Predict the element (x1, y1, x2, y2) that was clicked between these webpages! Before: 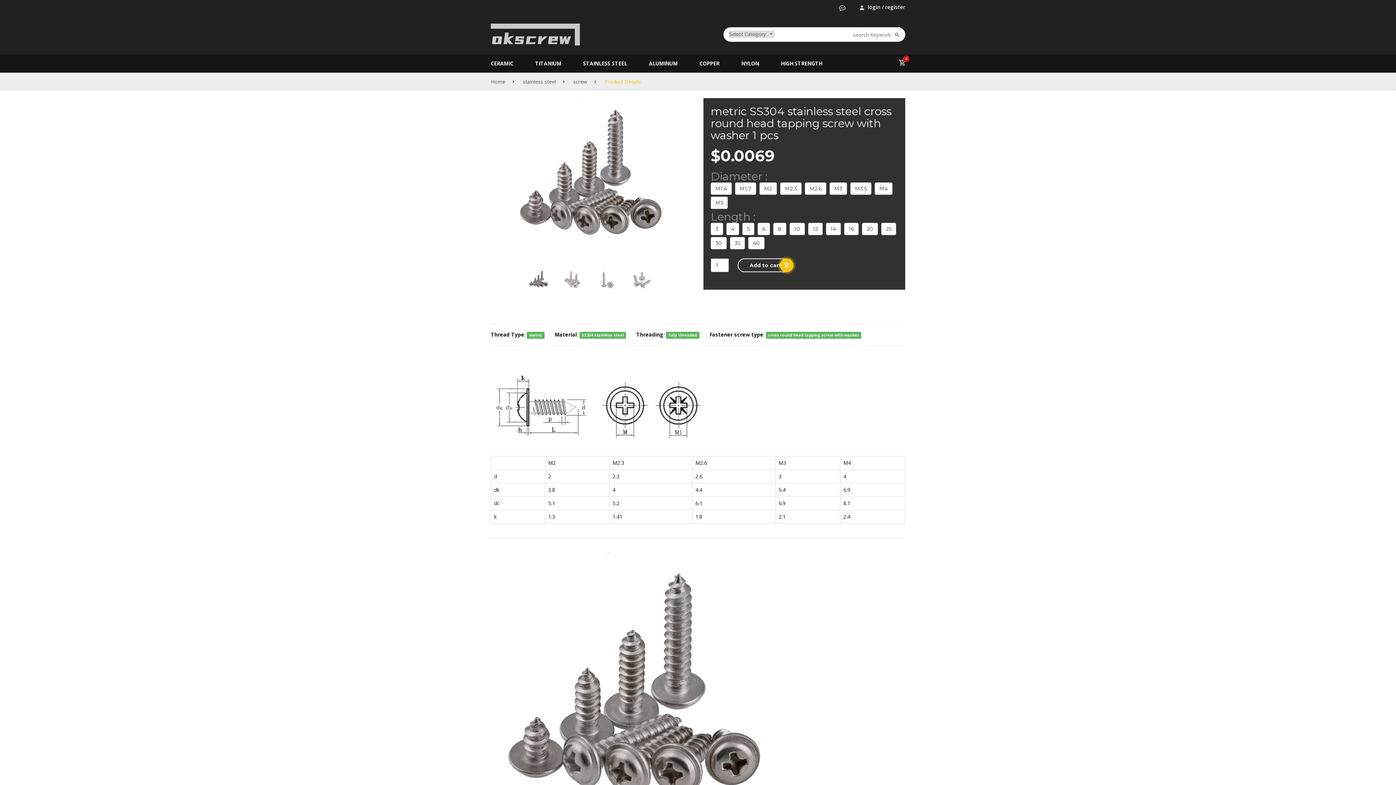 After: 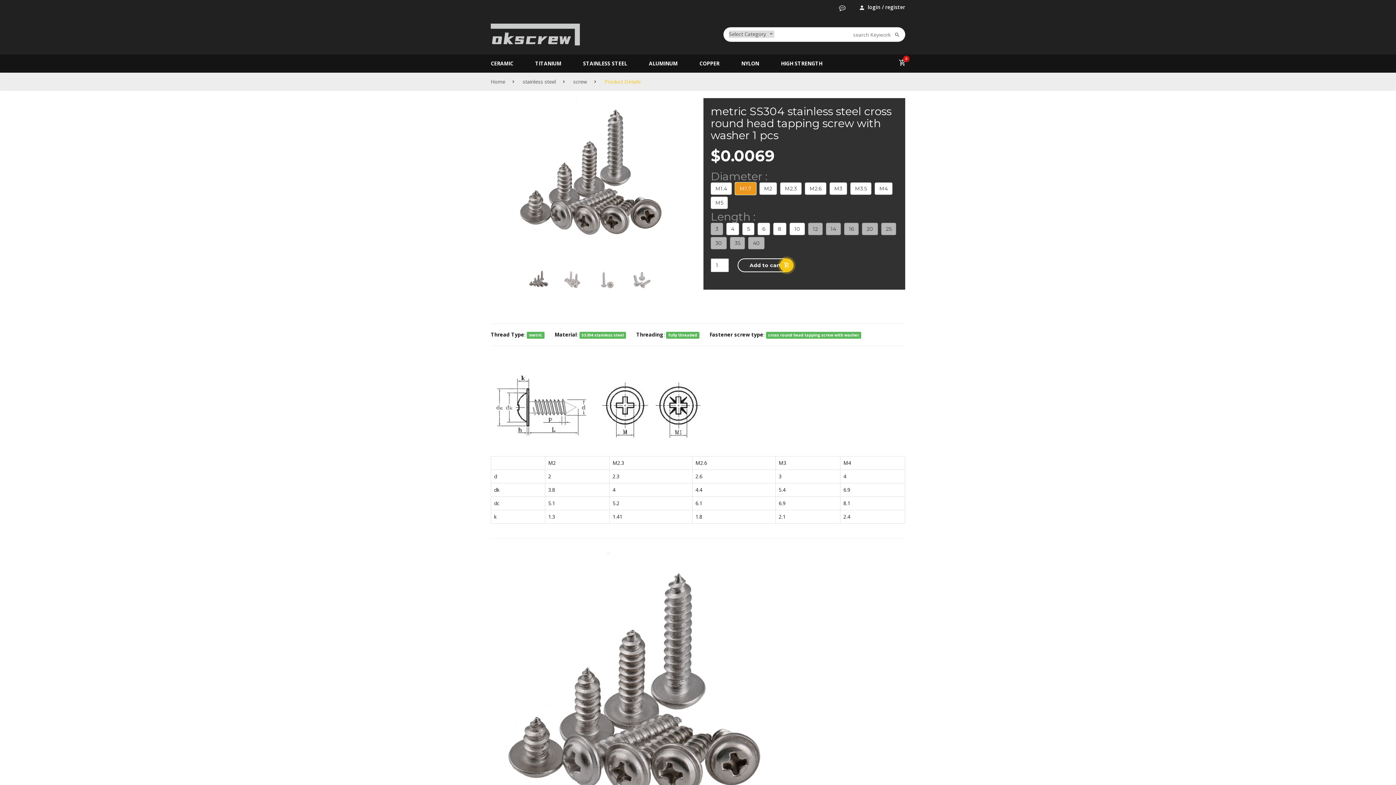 Action: label: M1.7 bbox: (735, 182, 756, 194)